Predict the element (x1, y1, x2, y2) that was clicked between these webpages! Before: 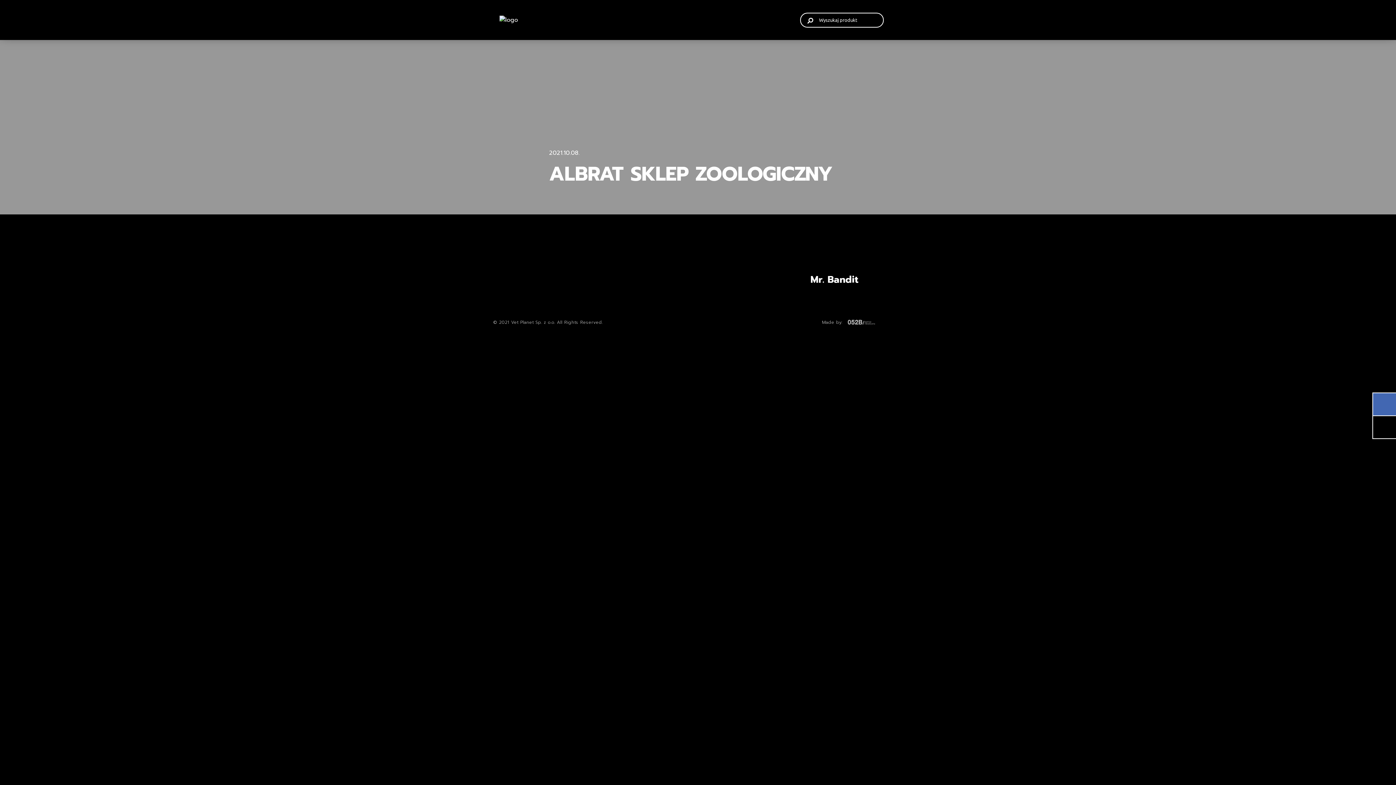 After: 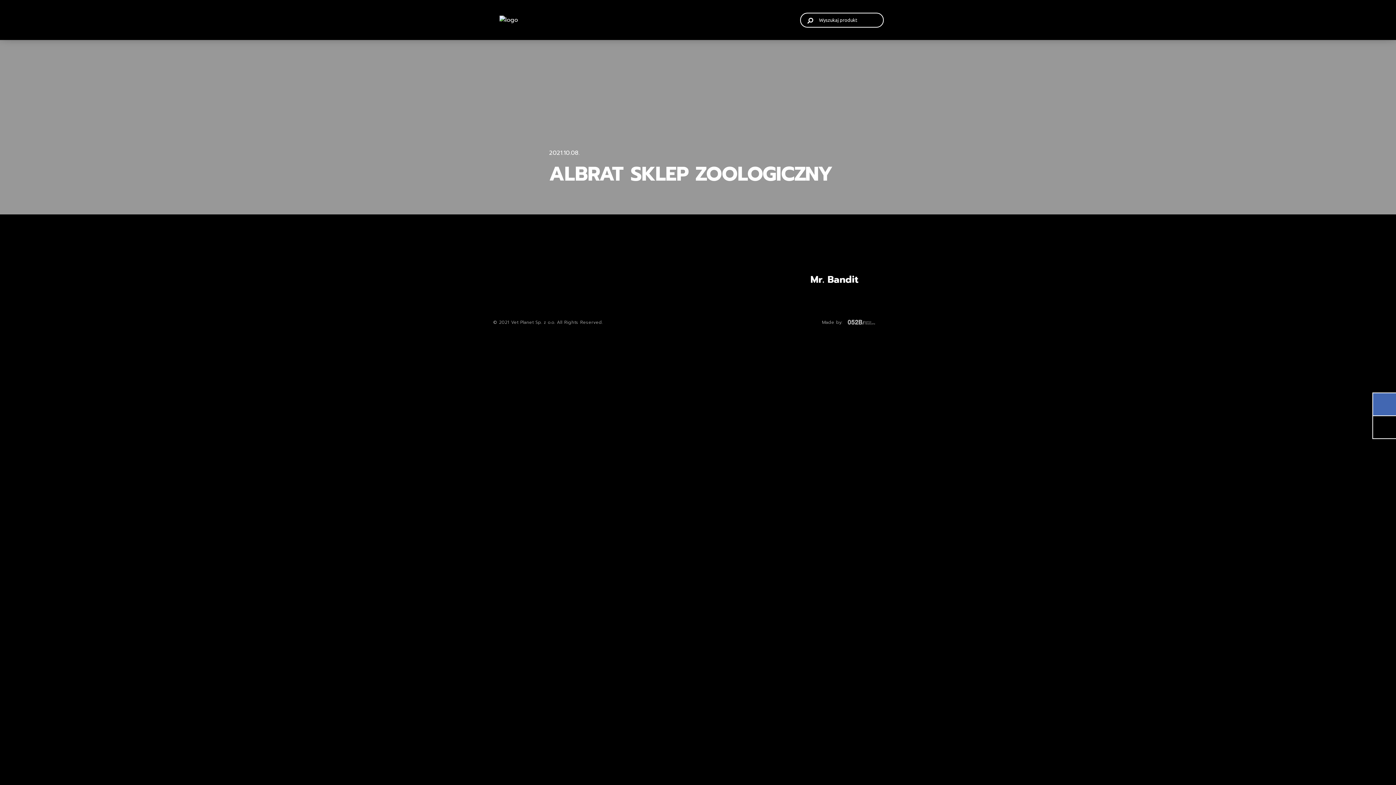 Action: bbox: (848, 320, 875, 324)